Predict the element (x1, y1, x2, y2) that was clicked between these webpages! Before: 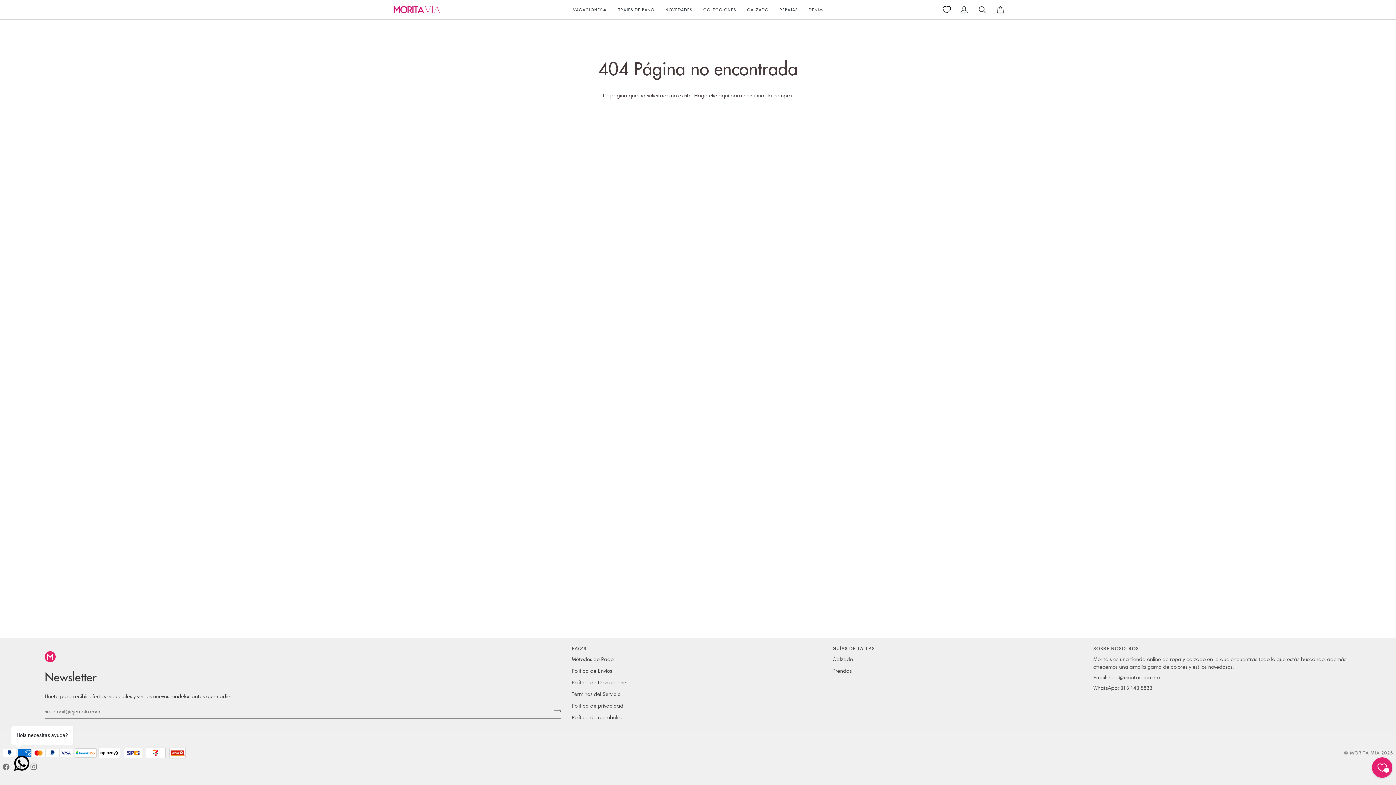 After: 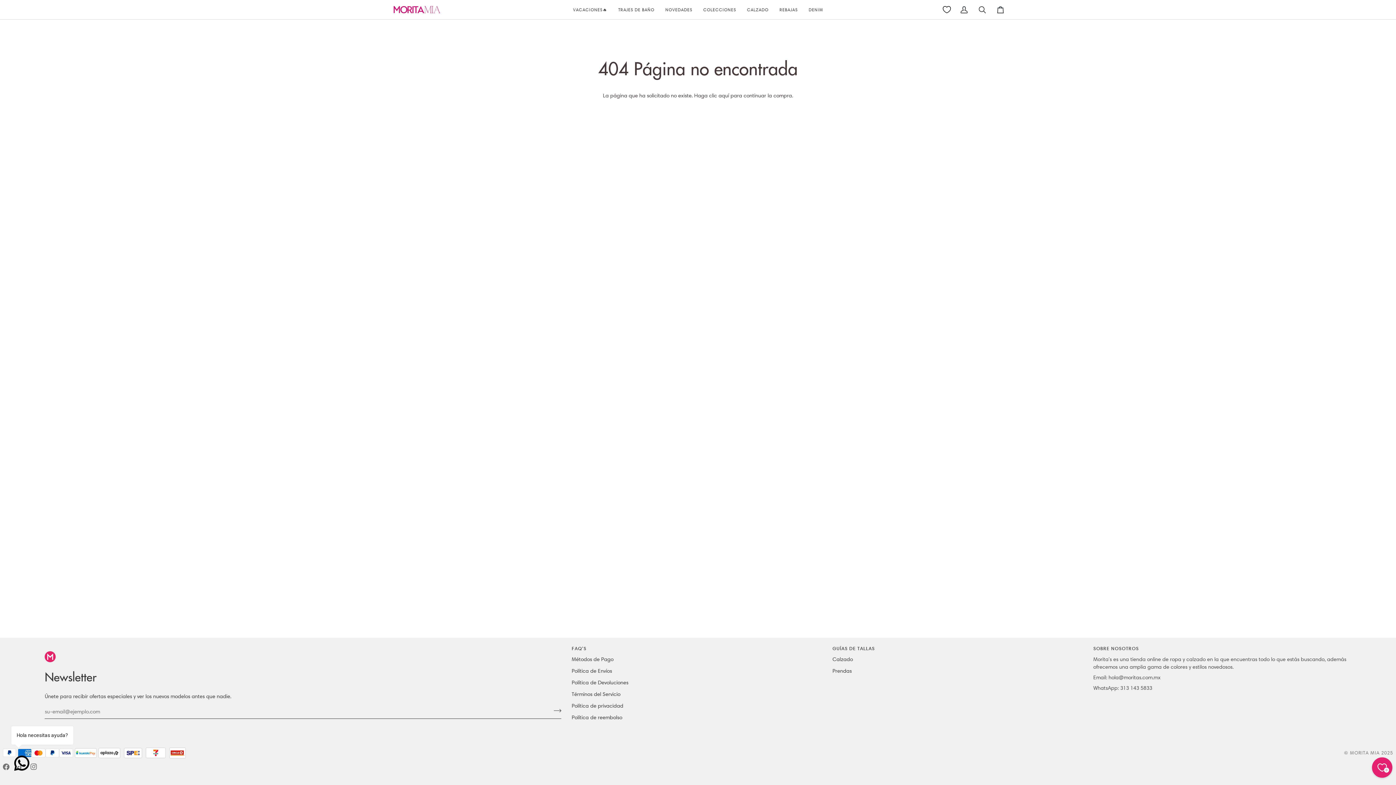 Action: bbox: (832, 645, 1090, 655) label: Guías de Tallas